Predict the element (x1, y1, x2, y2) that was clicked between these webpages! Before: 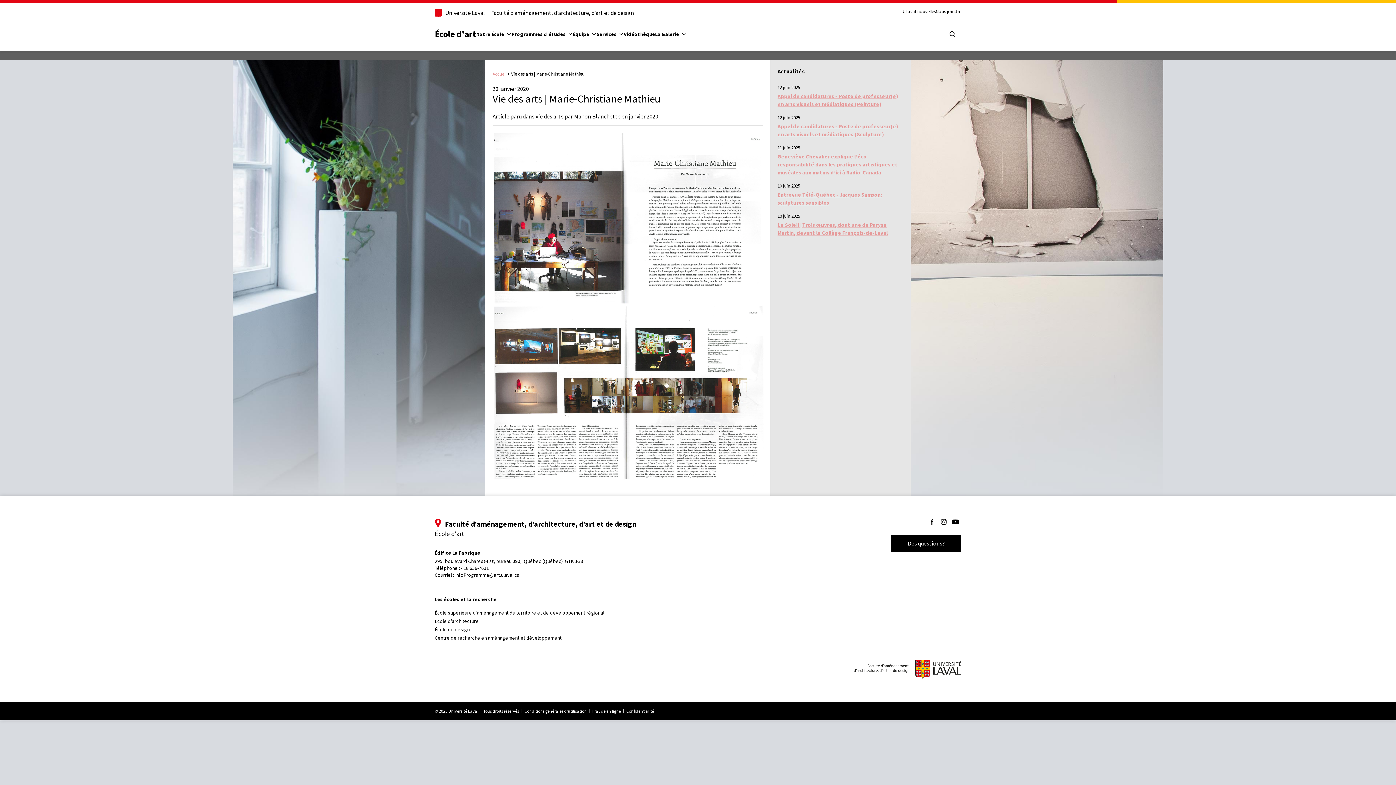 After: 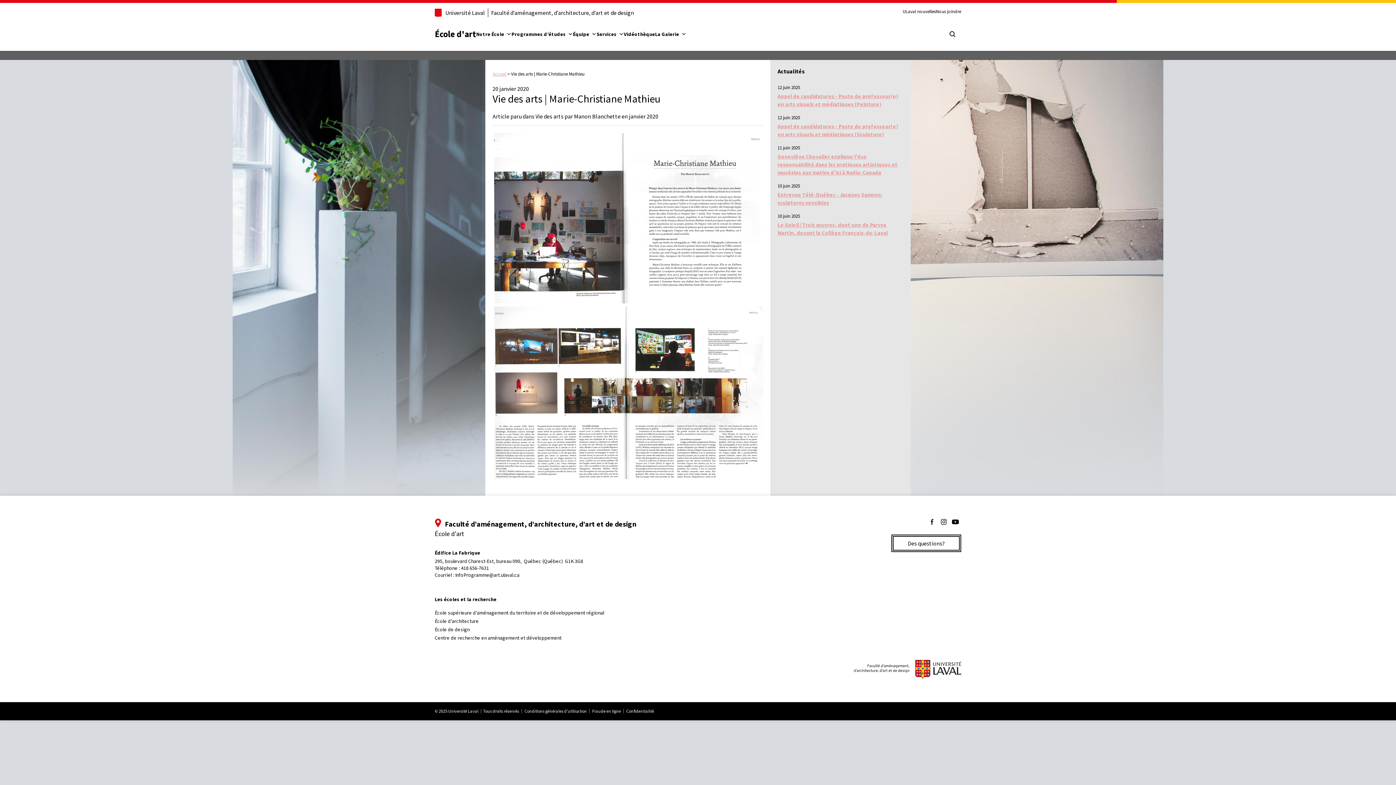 Action: bbox: (891, 534, 961, 552) label: Des questions?